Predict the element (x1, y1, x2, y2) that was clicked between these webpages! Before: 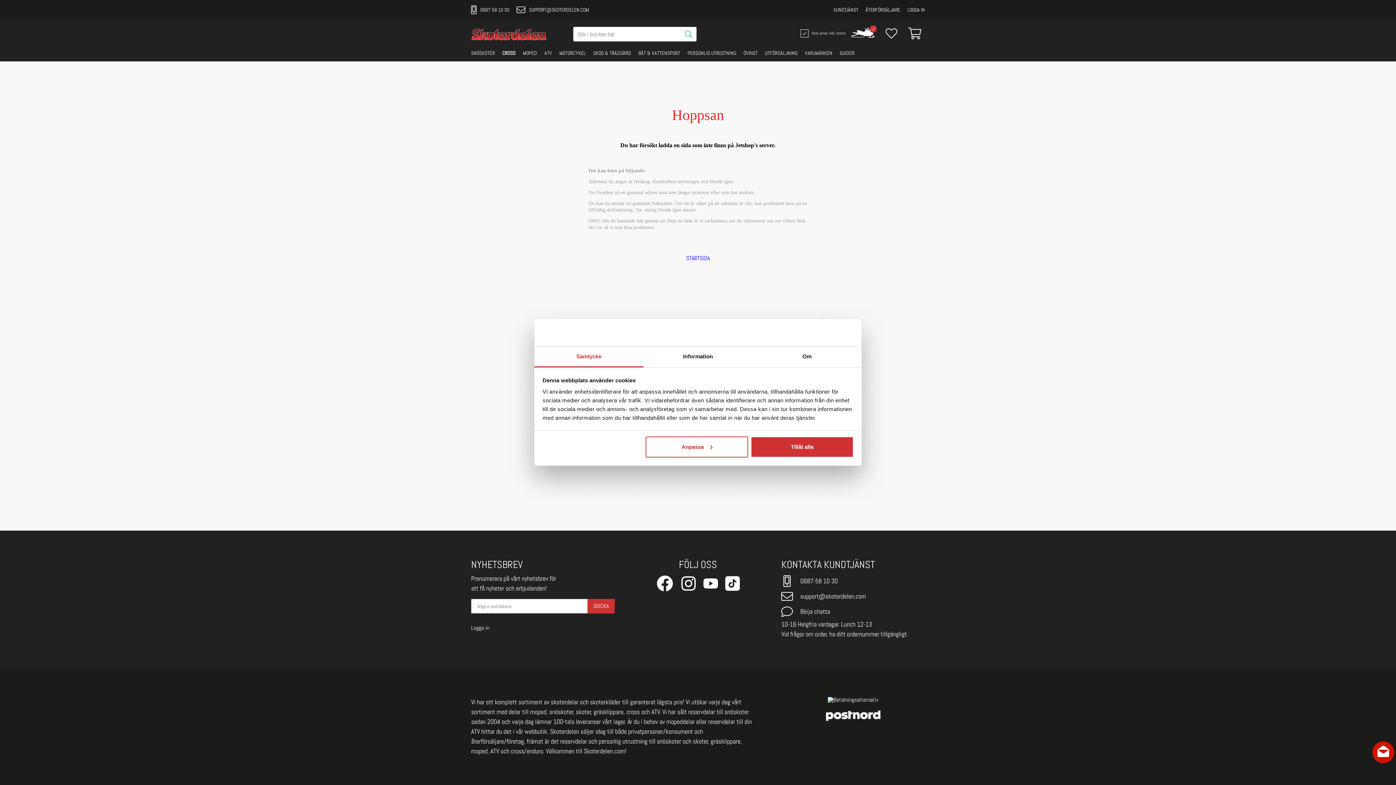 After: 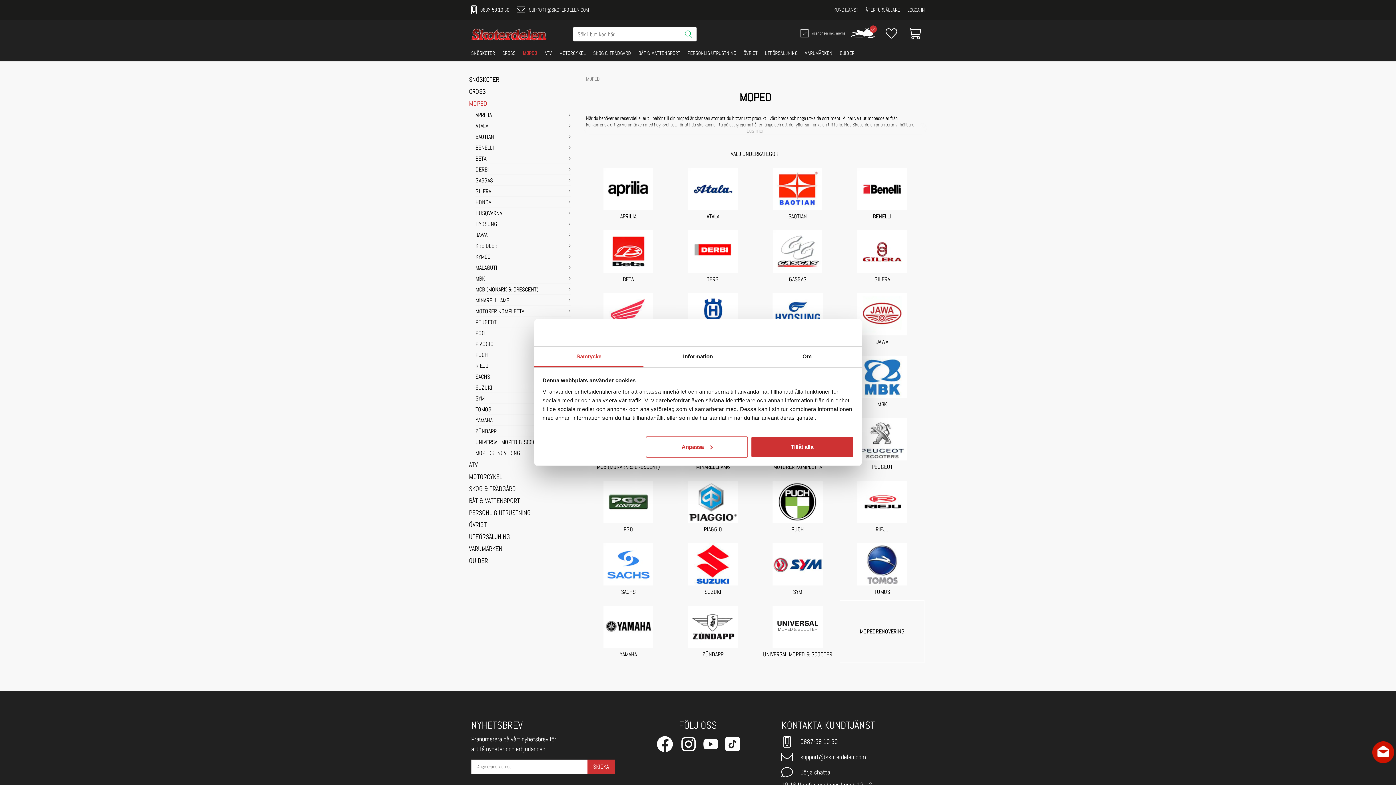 Action: label: MOPED bbox: (517, 46, 538, 61)